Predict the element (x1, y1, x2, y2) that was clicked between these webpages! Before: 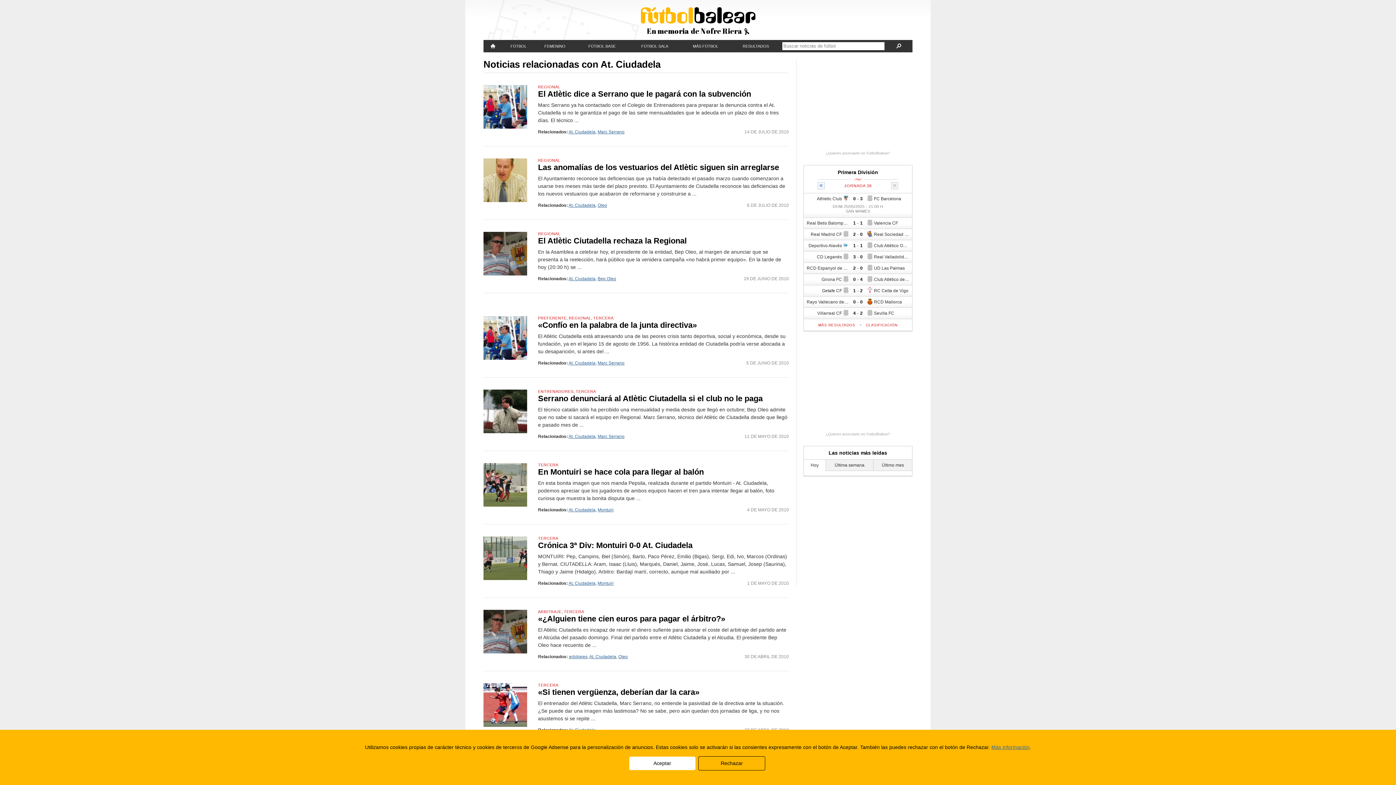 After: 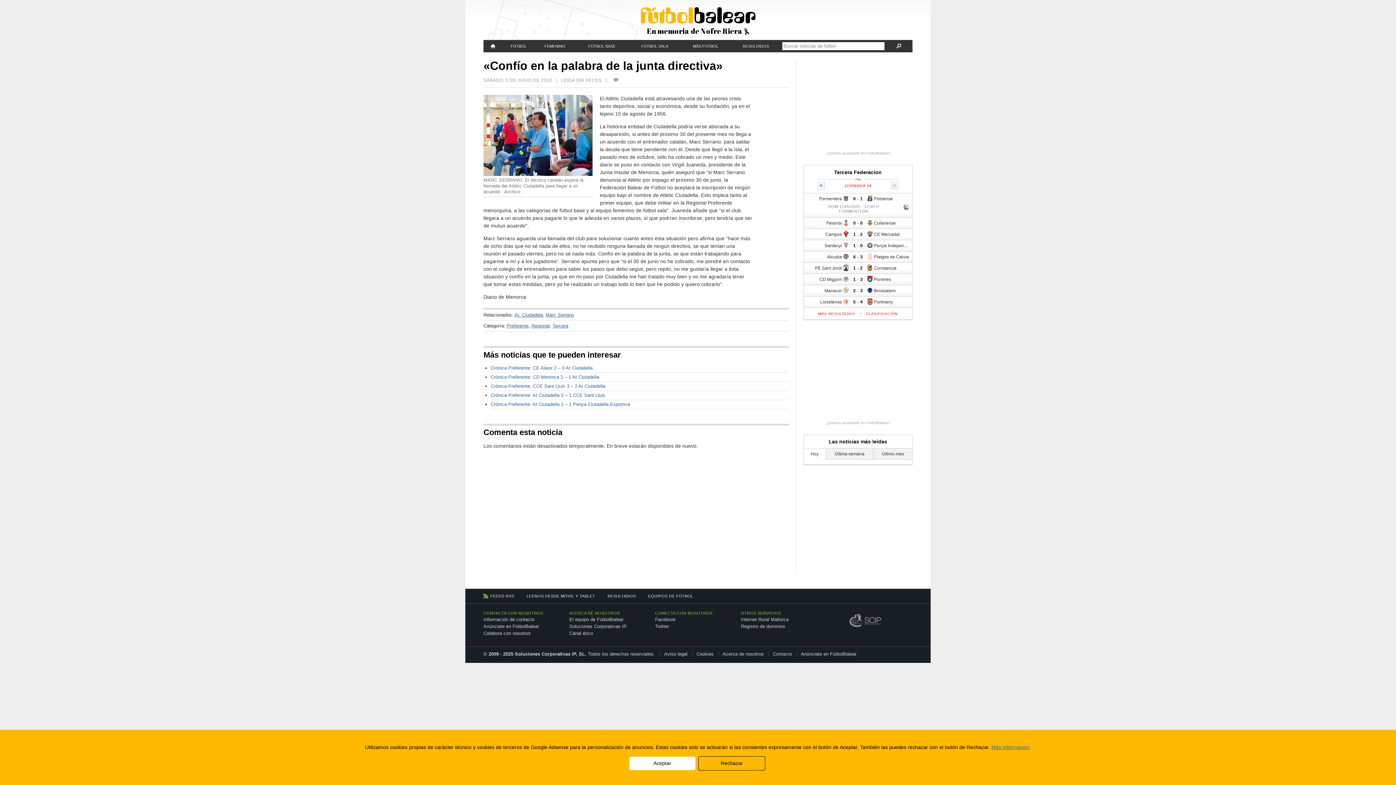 Action: bbox: (483, 355, 527, 361)